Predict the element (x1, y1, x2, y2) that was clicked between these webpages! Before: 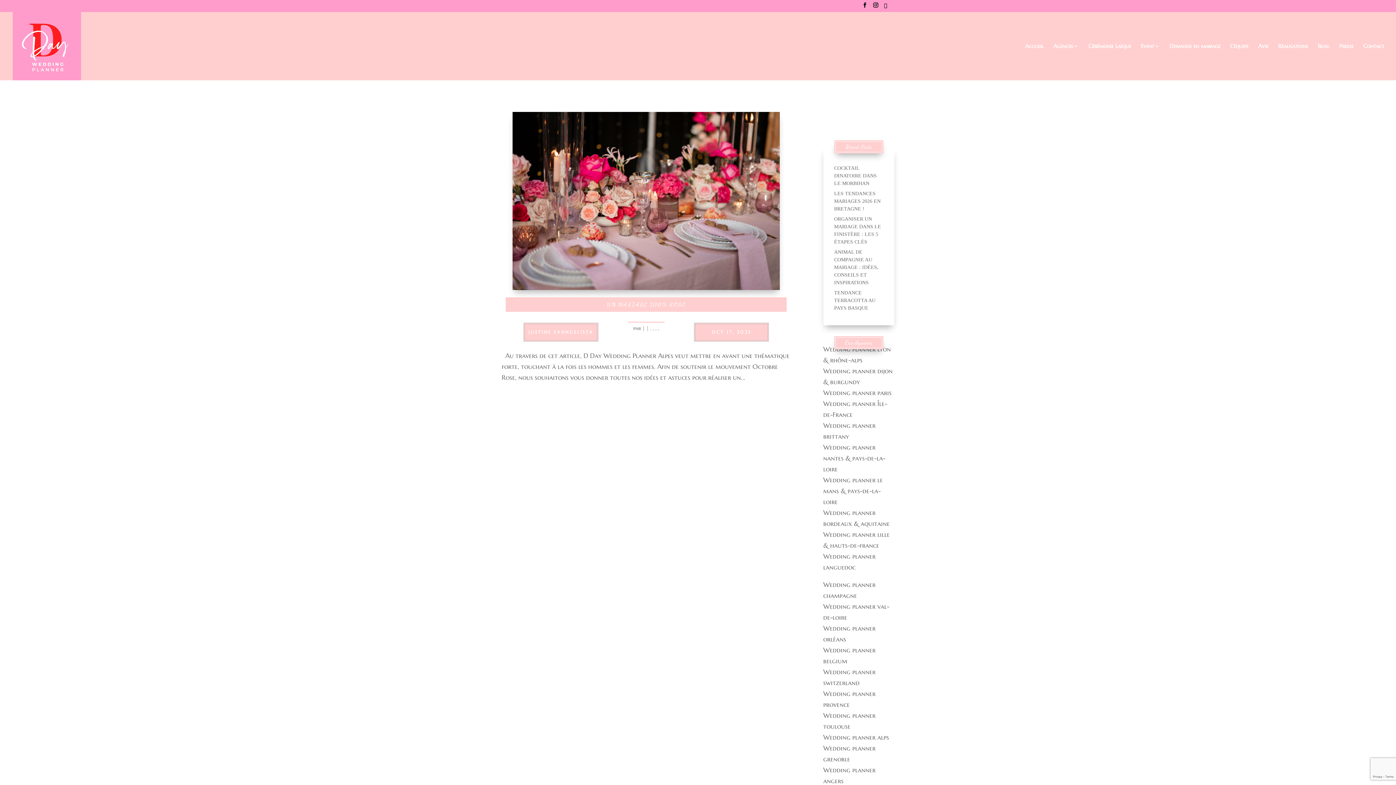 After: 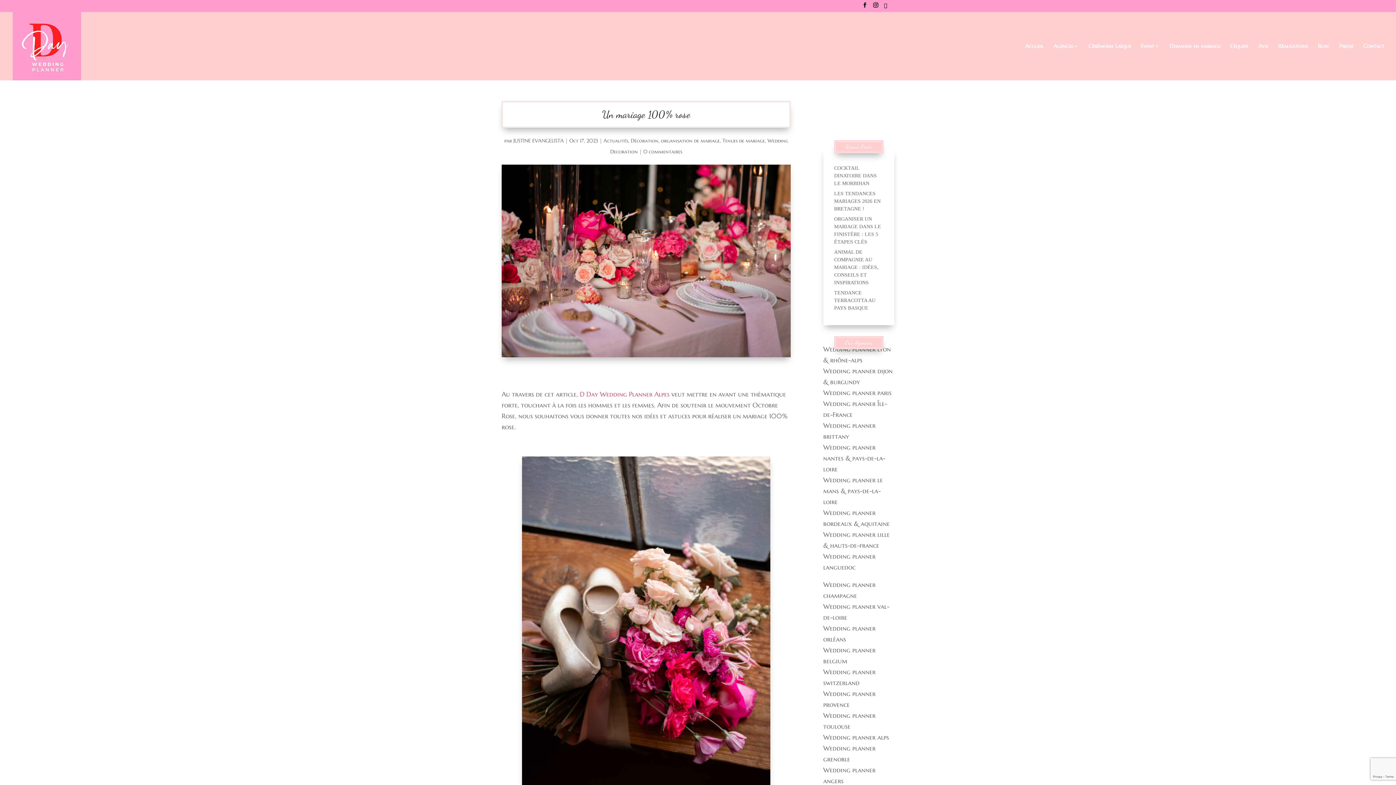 Action: label: UN MARIAGE 100% ROSE bbox: (505, 297, 786, 311)